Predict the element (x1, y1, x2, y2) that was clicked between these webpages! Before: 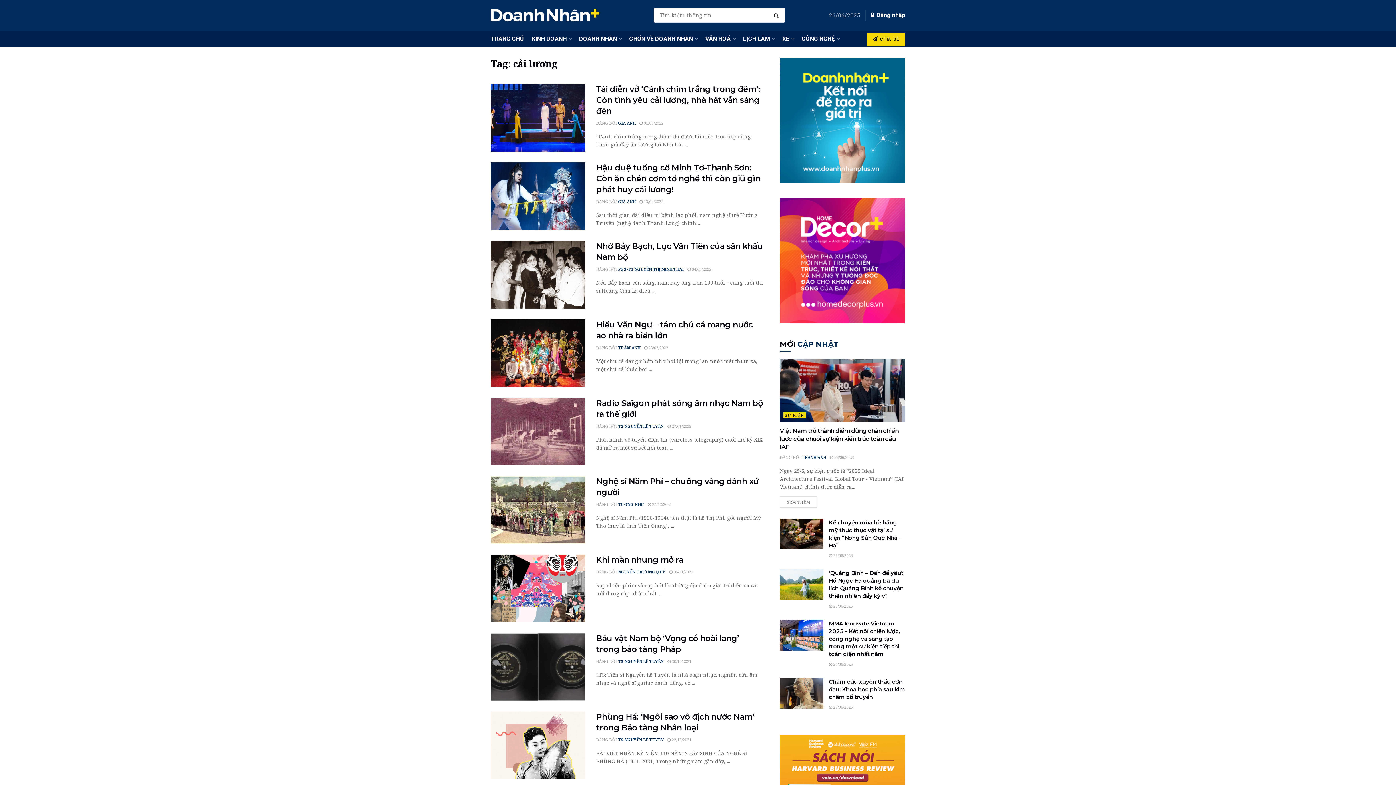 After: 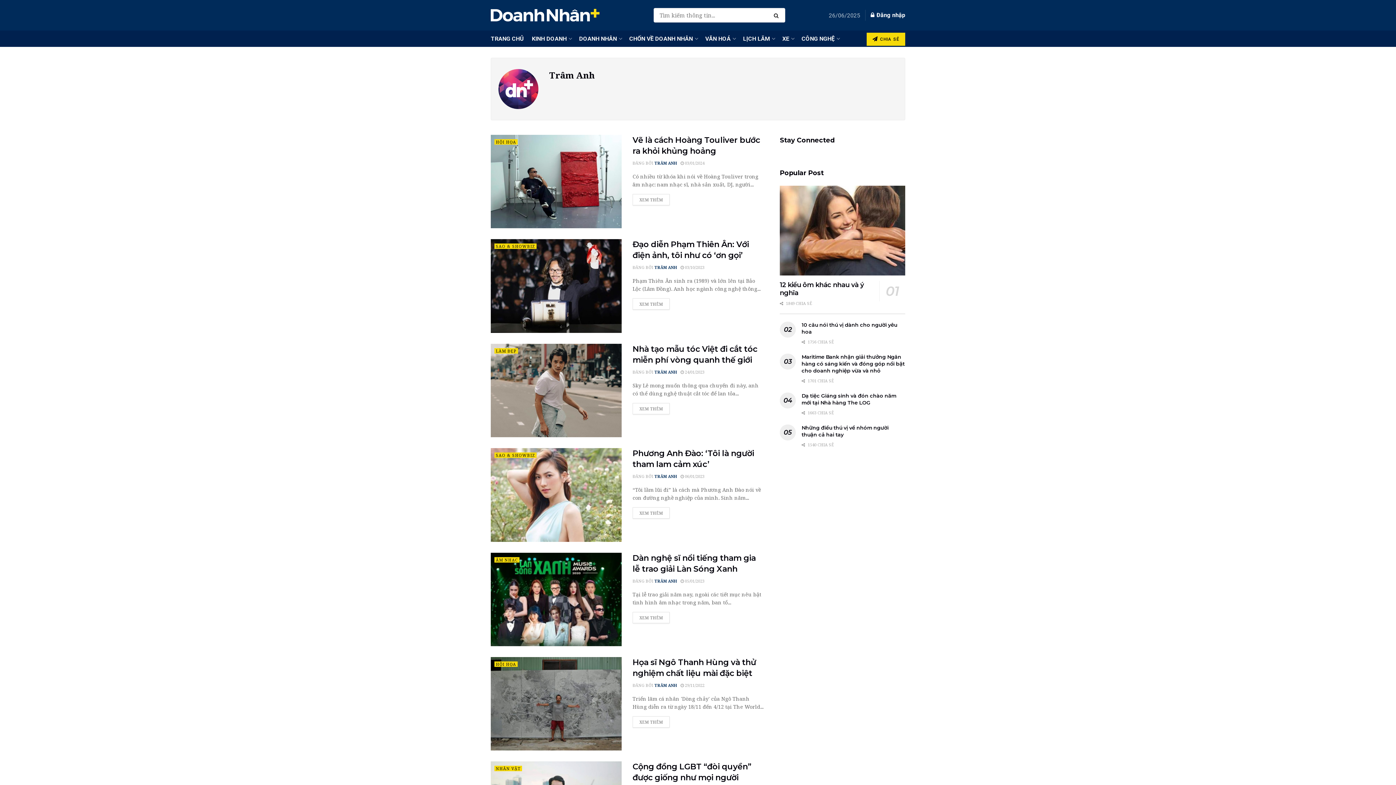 Action: bbox: (618, 344, 640, 350) label: TRÂM ANH